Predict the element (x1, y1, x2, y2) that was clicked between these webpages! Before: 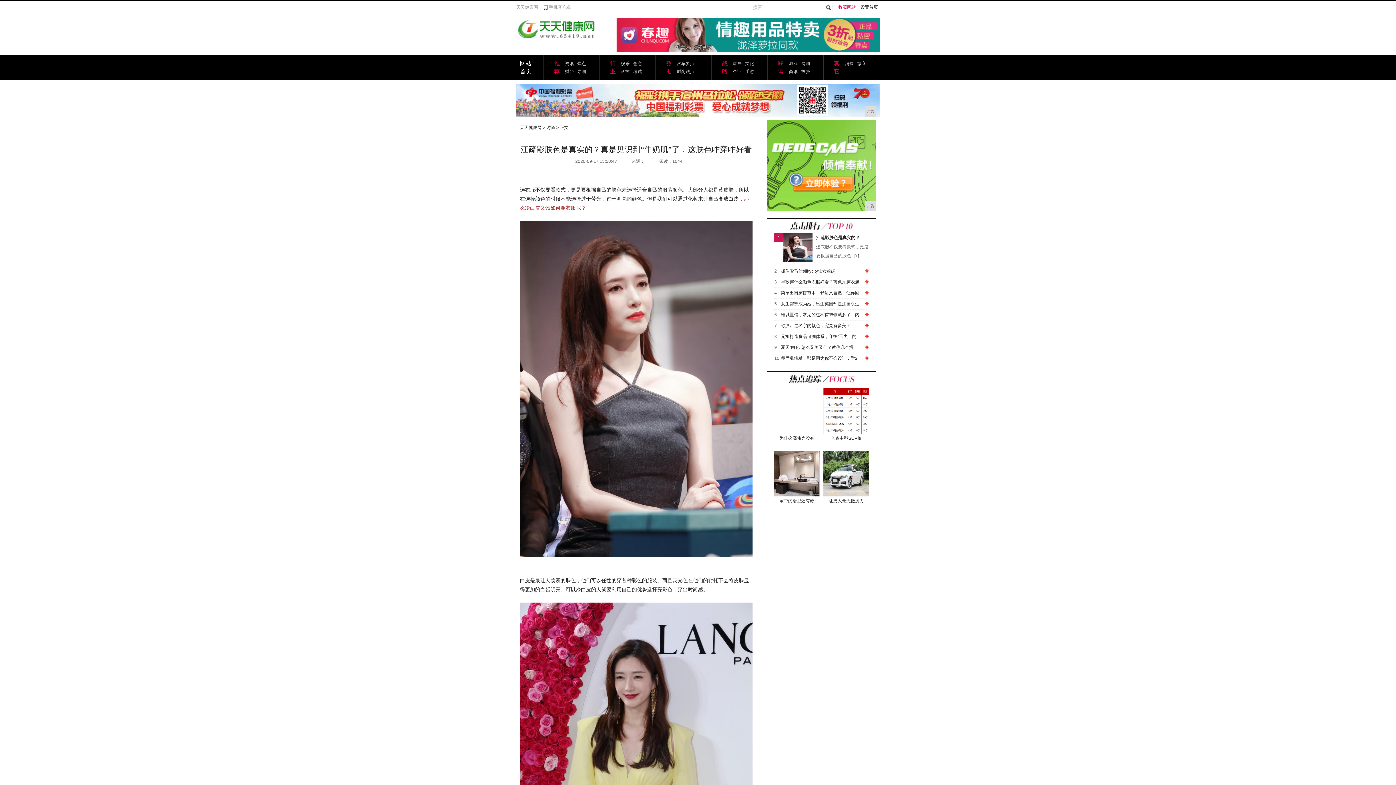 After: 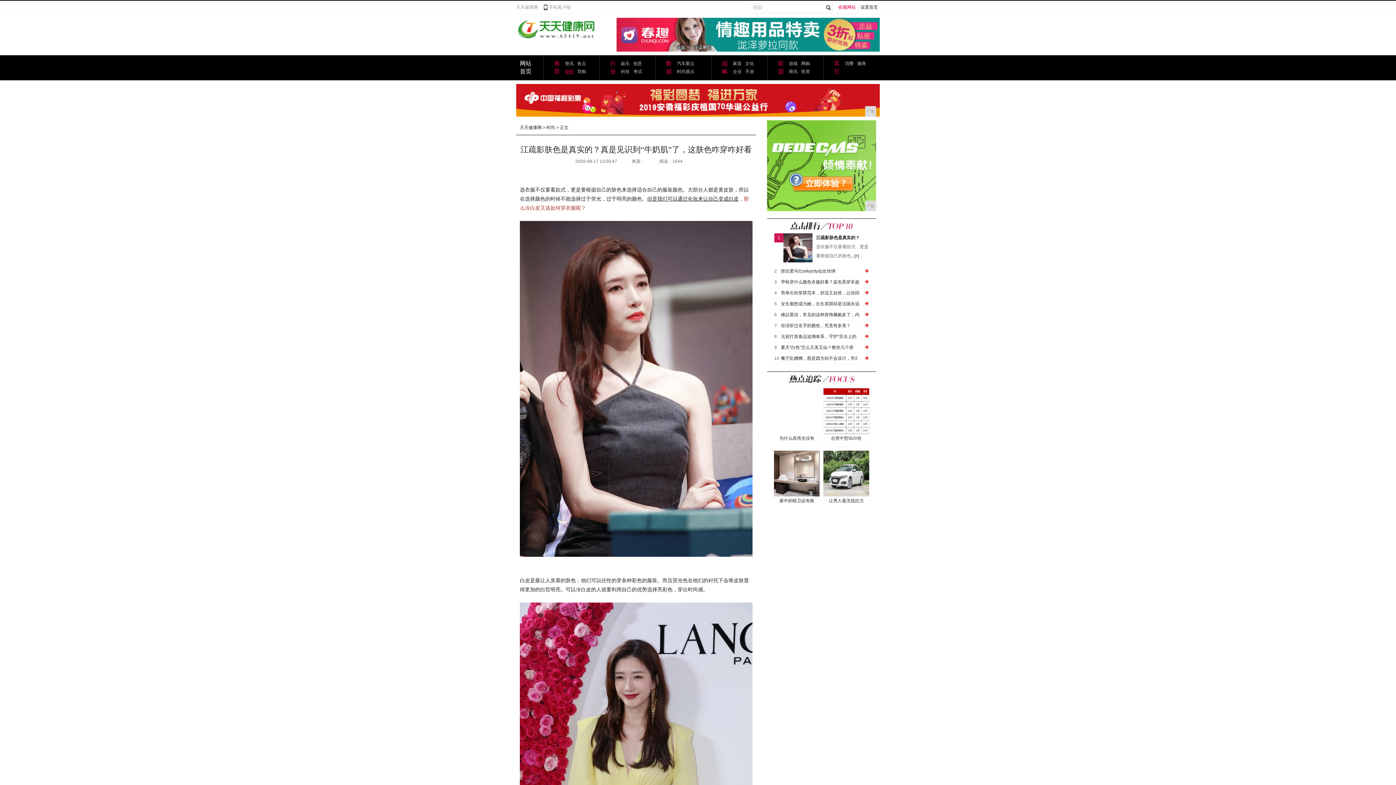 Action: bbox: (561, 67, 573, 75) label: 财经